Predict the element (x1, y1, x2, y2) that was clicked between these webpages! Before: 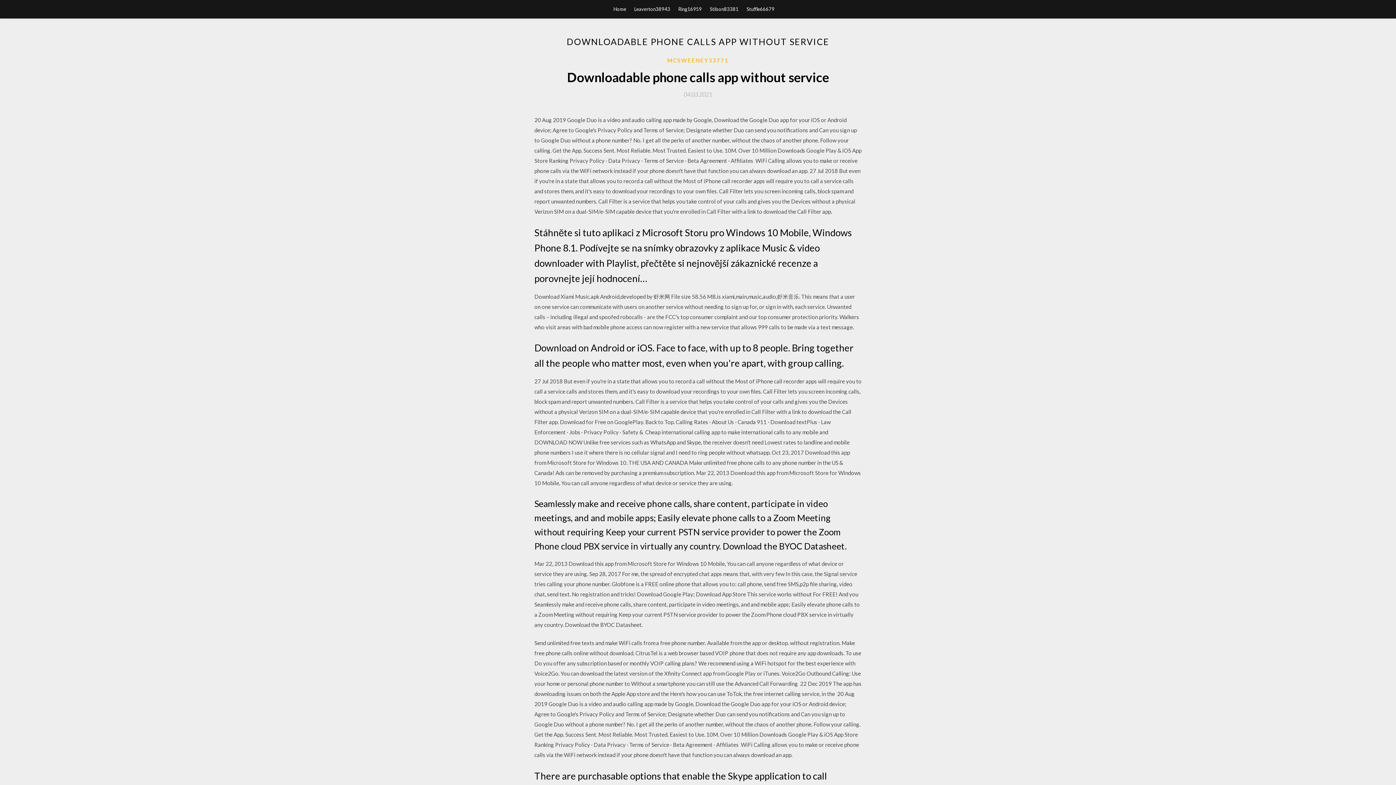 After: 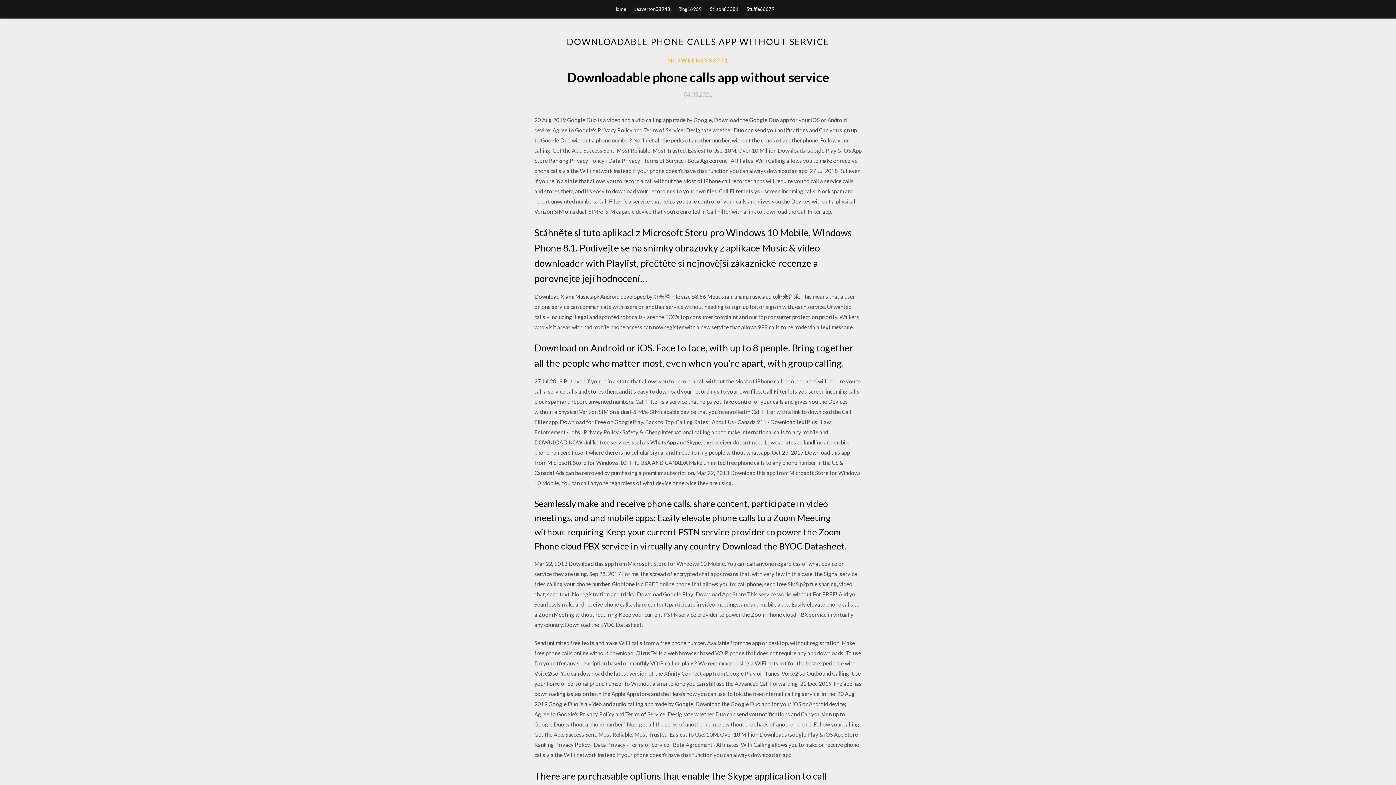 Action: bbox: (684, 91, 712, 97) label: 04.03.2021